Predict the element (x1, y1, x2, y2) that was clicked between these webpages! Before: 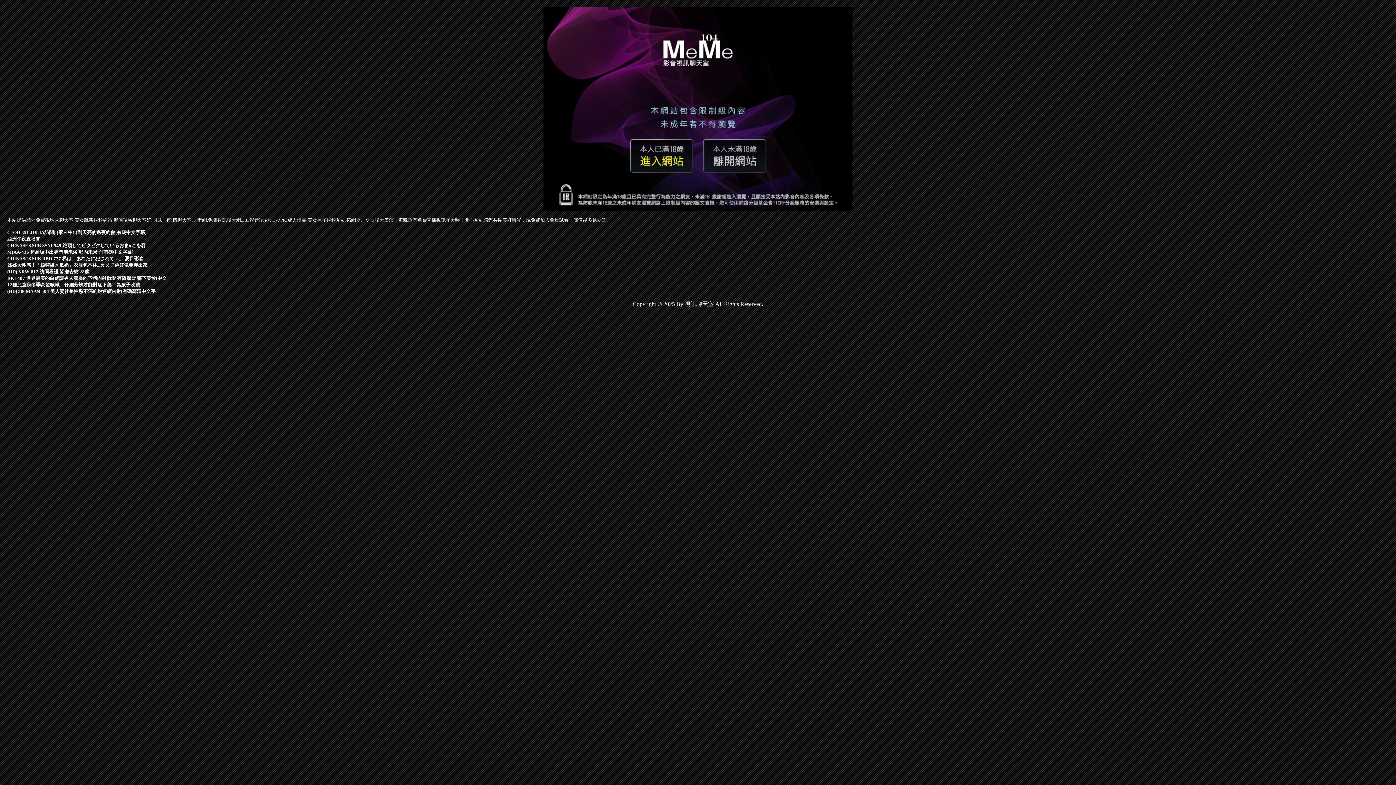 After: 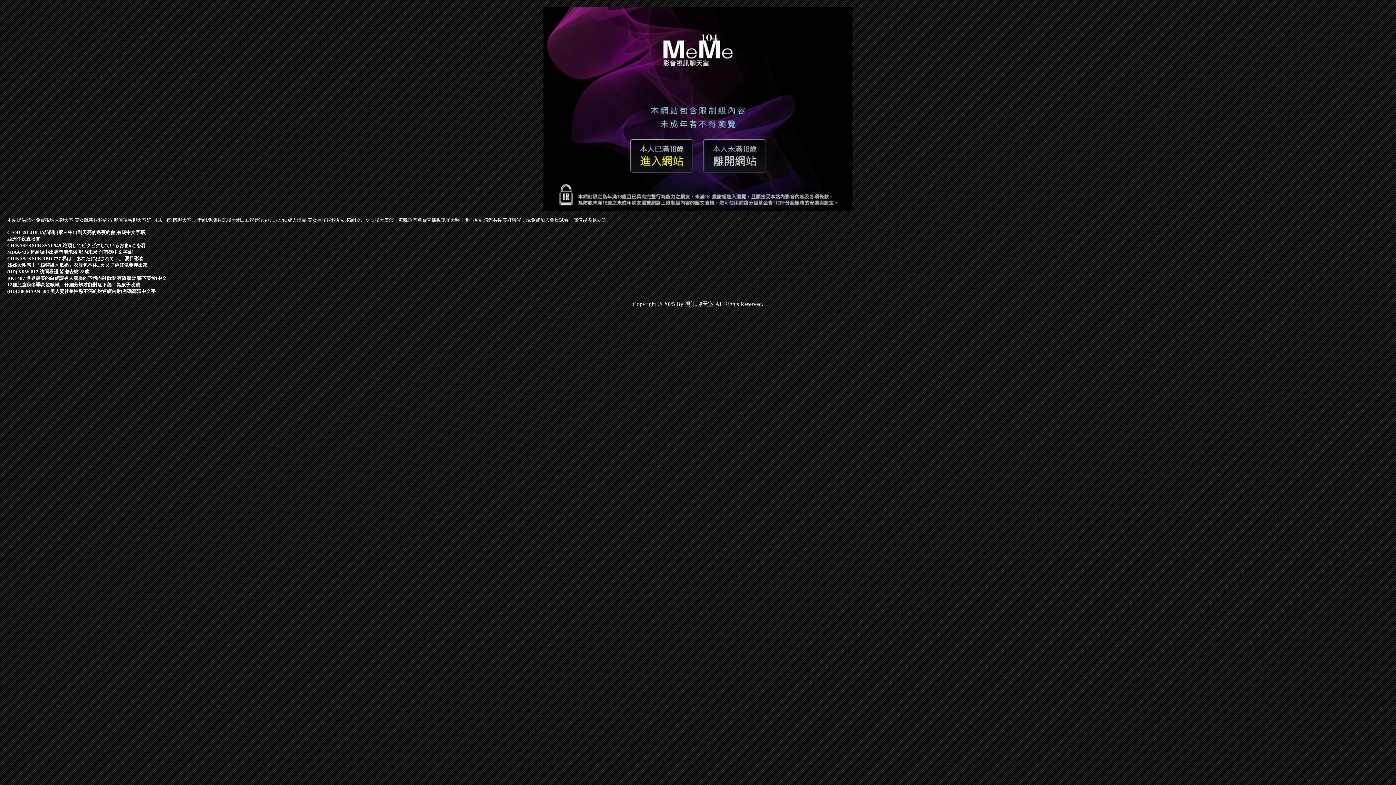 Action: label: 姊姊太性感！「核彈級木瓜奶」衣服包不住...ㄉㄨㄞ跳好像要彈出來 bbox: (7, 262, 147, 268)